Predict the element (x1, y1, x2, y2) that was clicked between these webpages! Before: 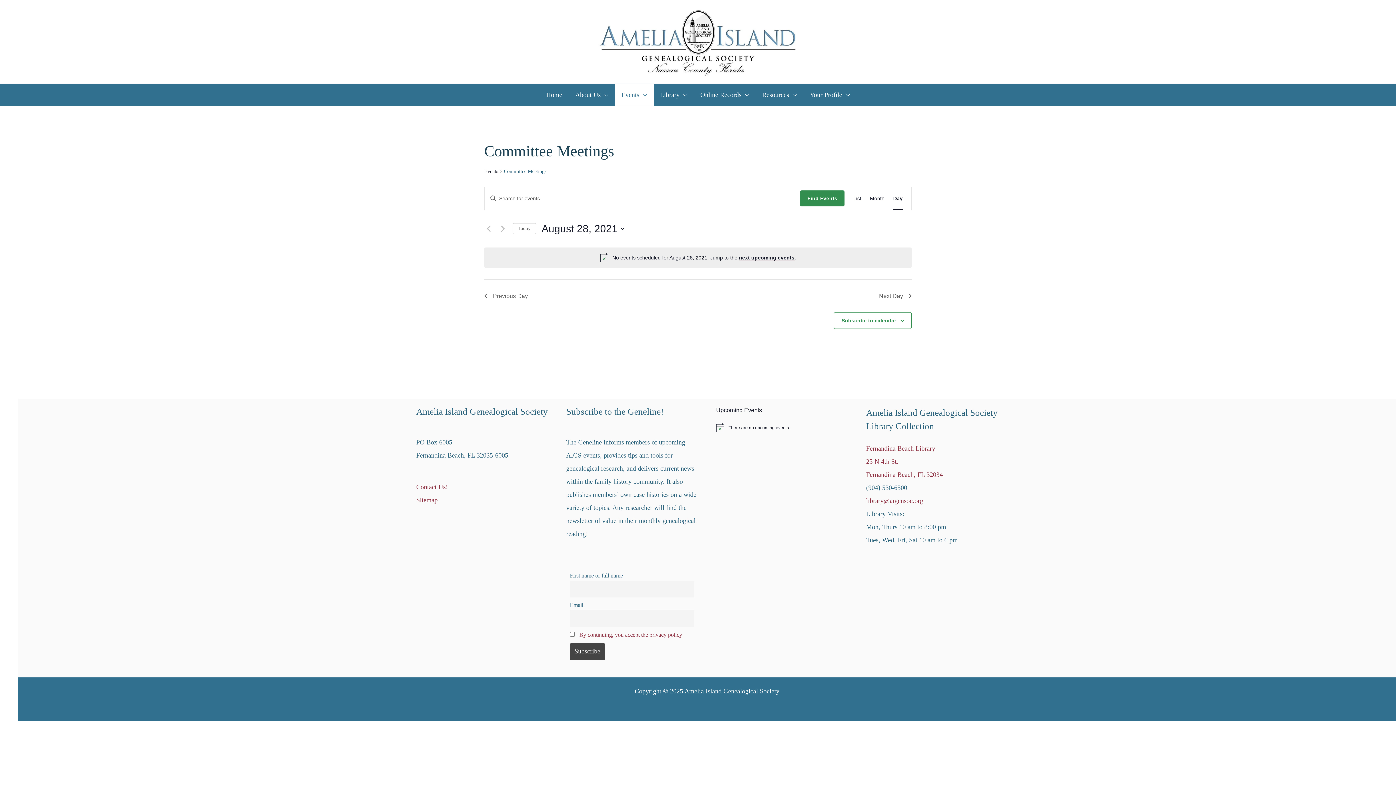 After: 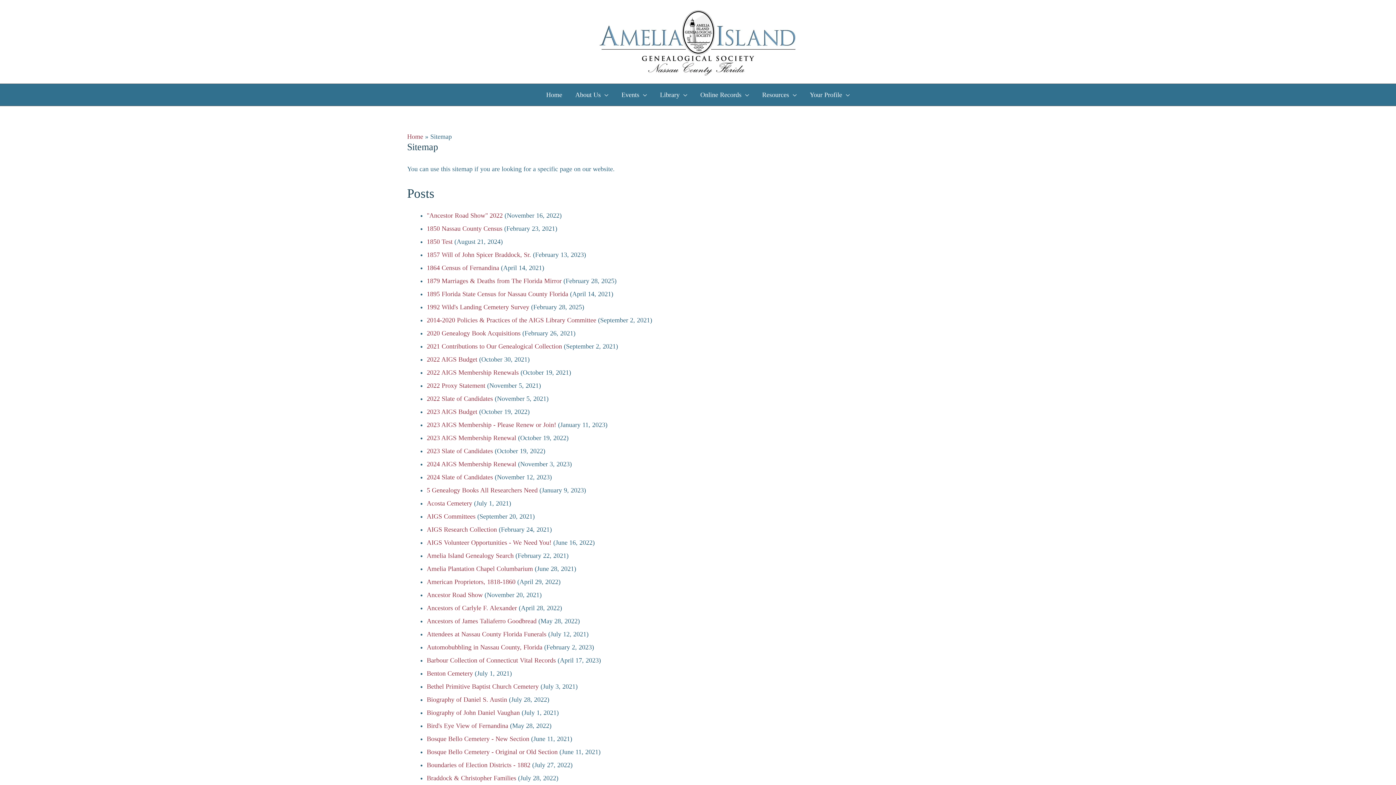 Action: bbox: (416, 496, 437, 503) label: Sitemap